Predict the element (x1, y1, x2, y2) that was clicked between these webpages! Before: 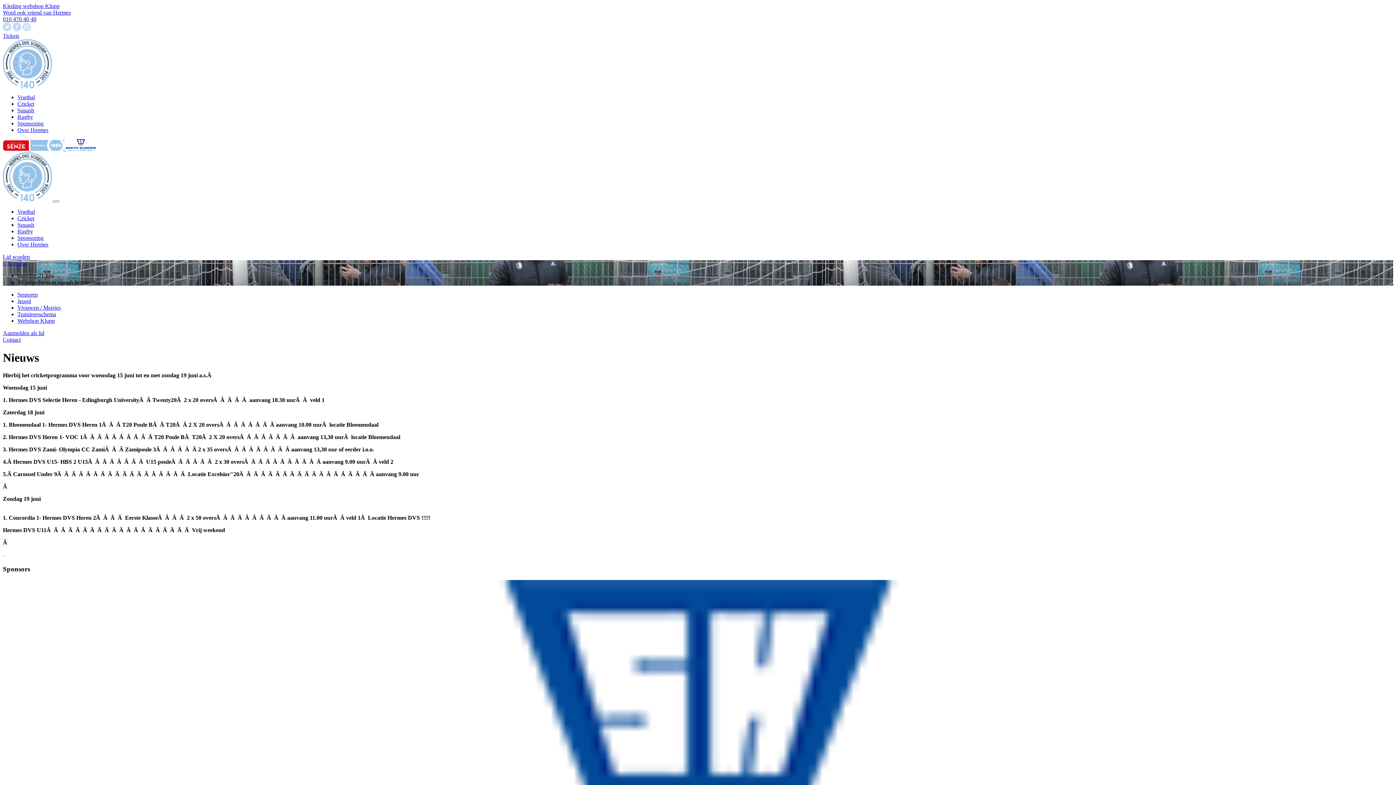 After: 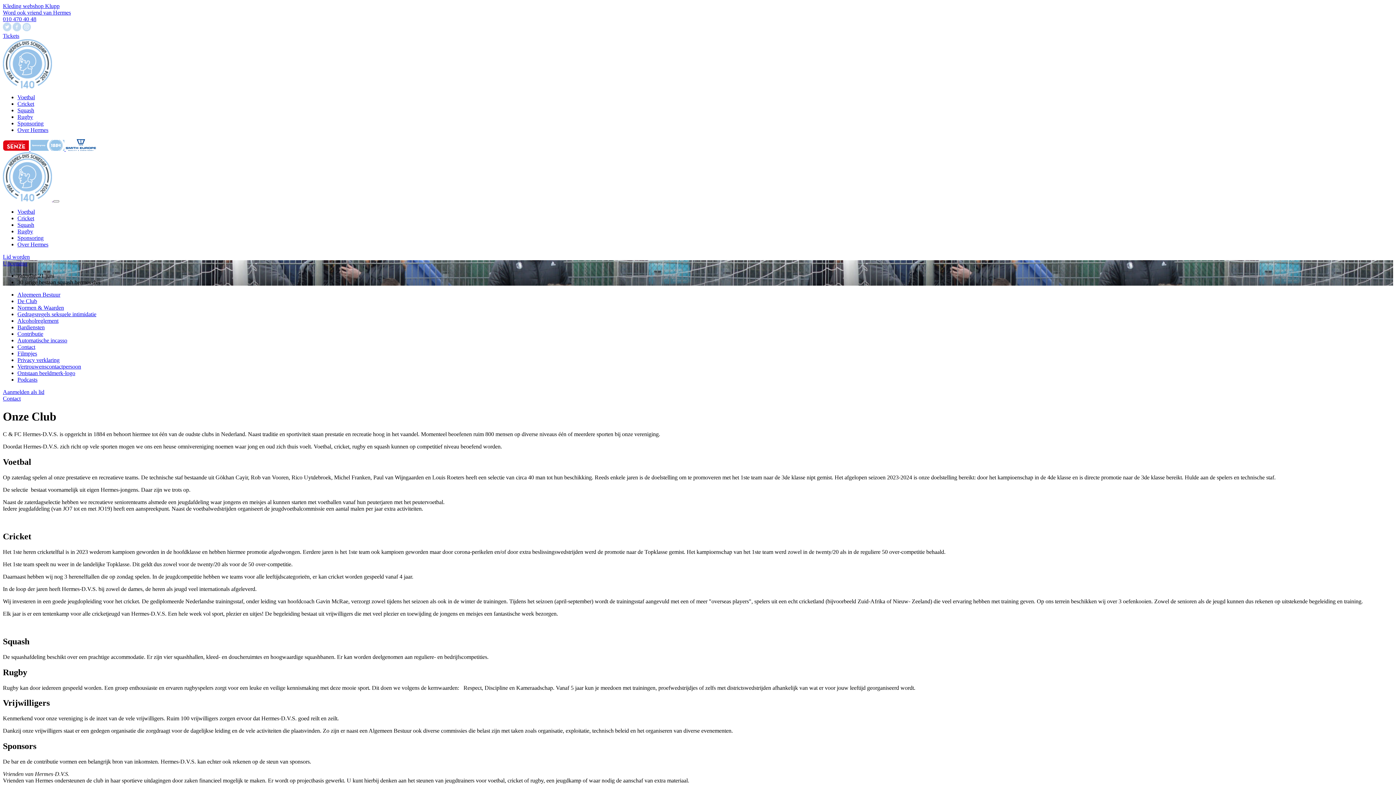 Action: bbox: (17, 241, 48, 247) label: Over Hermes